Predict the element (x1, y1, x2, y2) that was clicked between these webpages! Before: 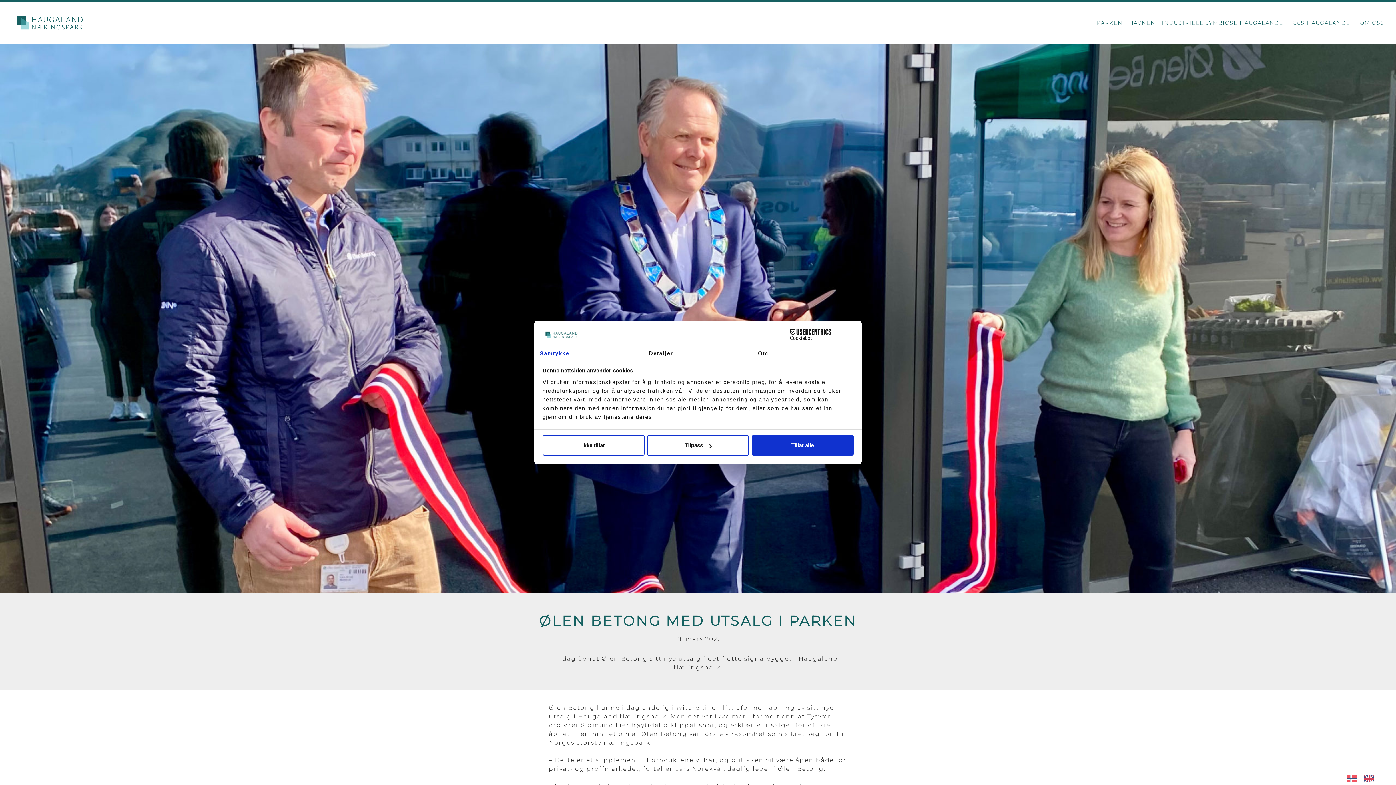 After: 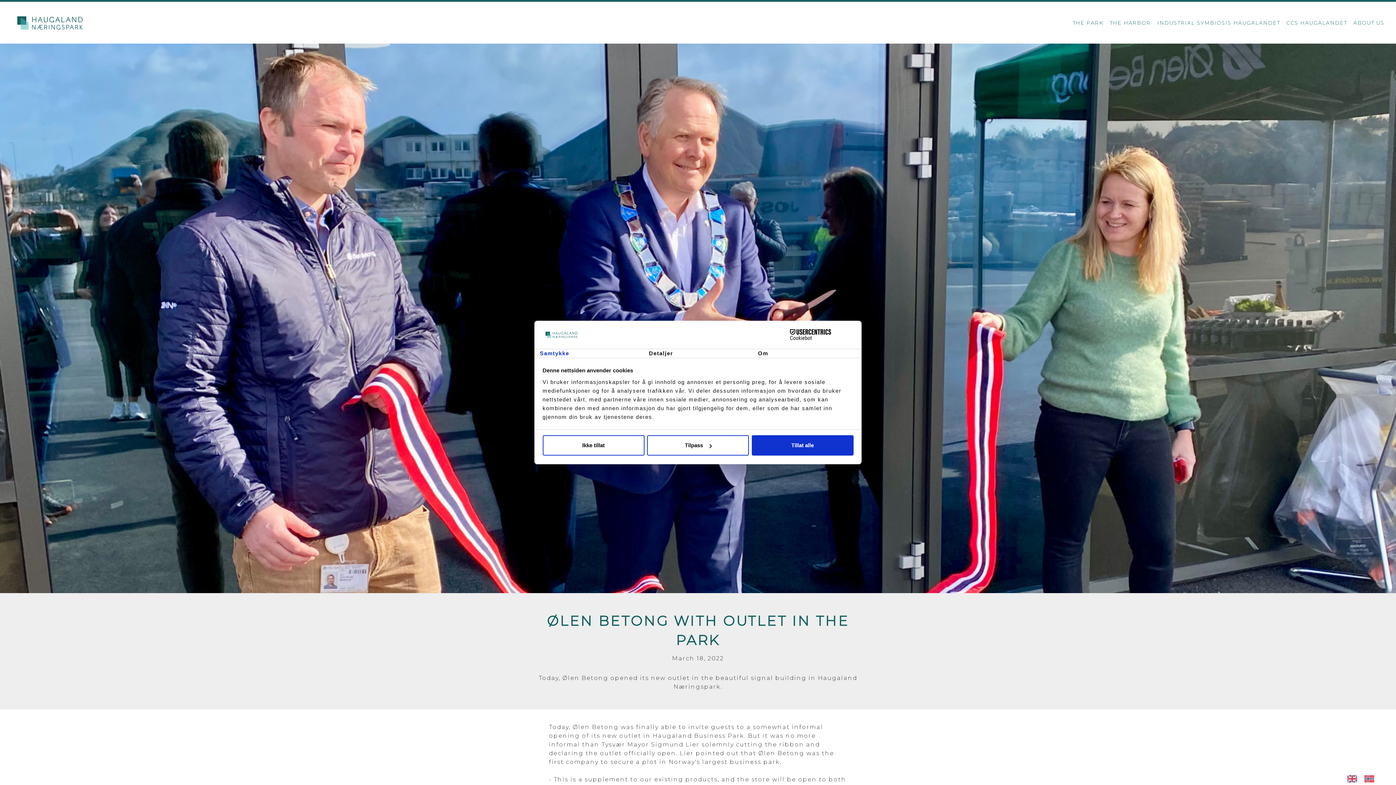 Action: bbox: (1361, 775, 1381, 782)